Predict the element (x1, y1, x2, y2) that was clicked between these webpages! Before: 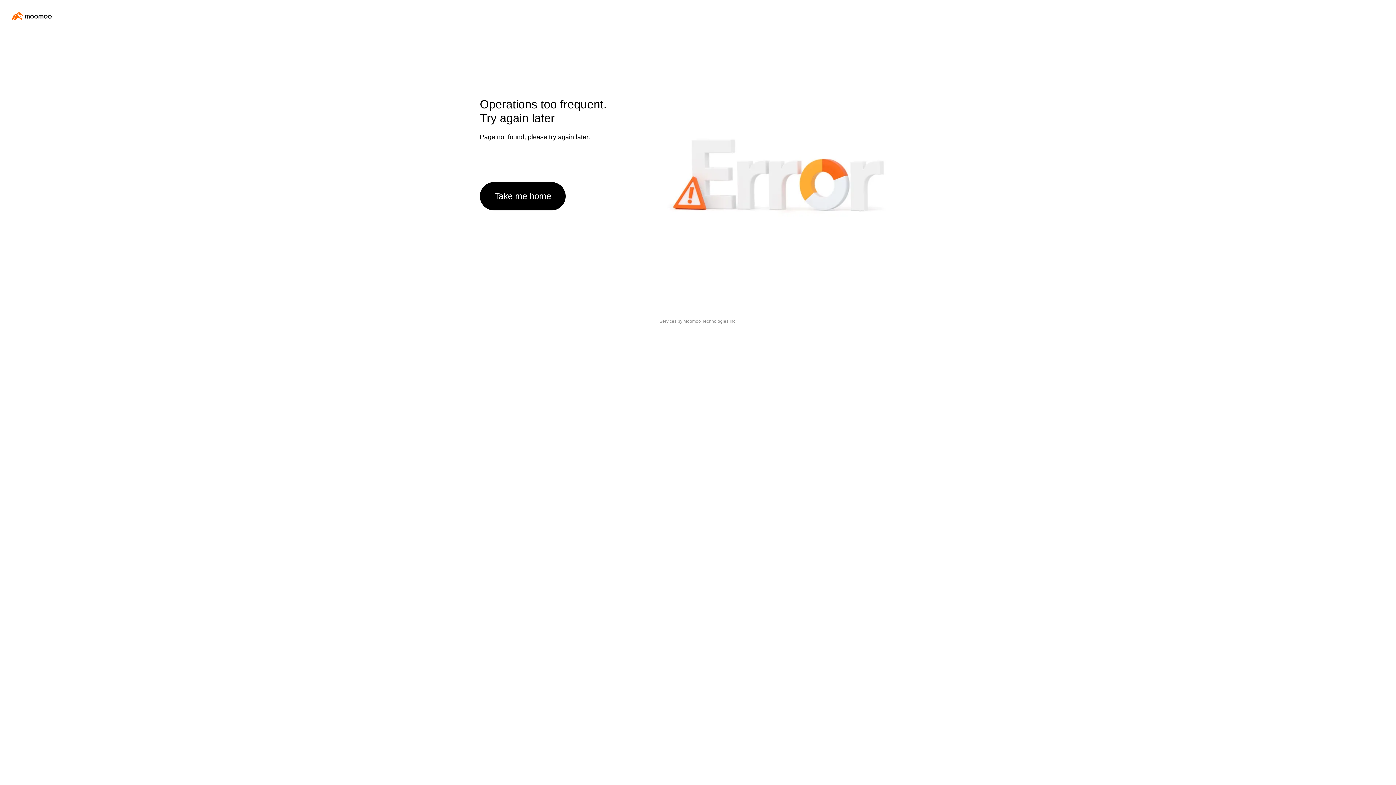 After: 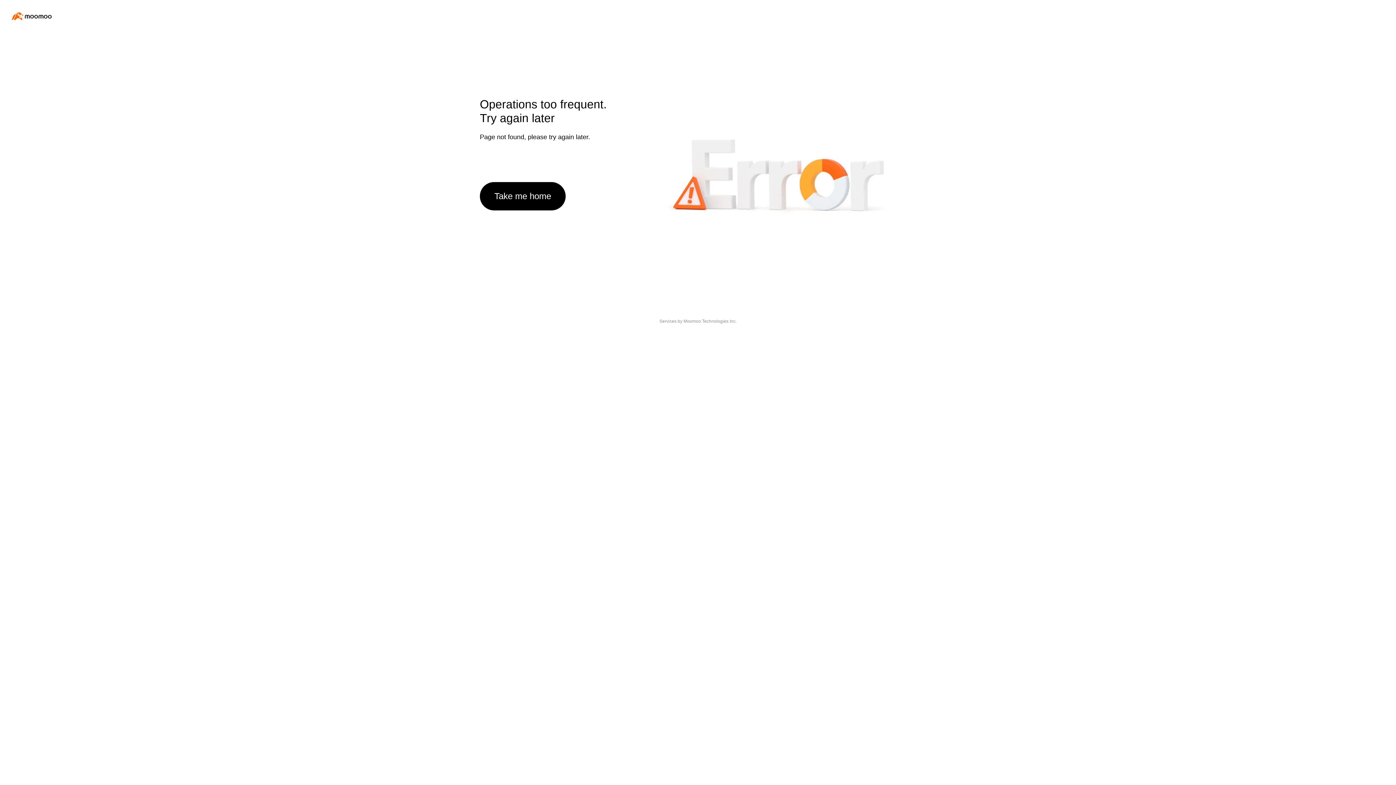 Action: bbox: (480, 182, 565, 210) label: Take me home